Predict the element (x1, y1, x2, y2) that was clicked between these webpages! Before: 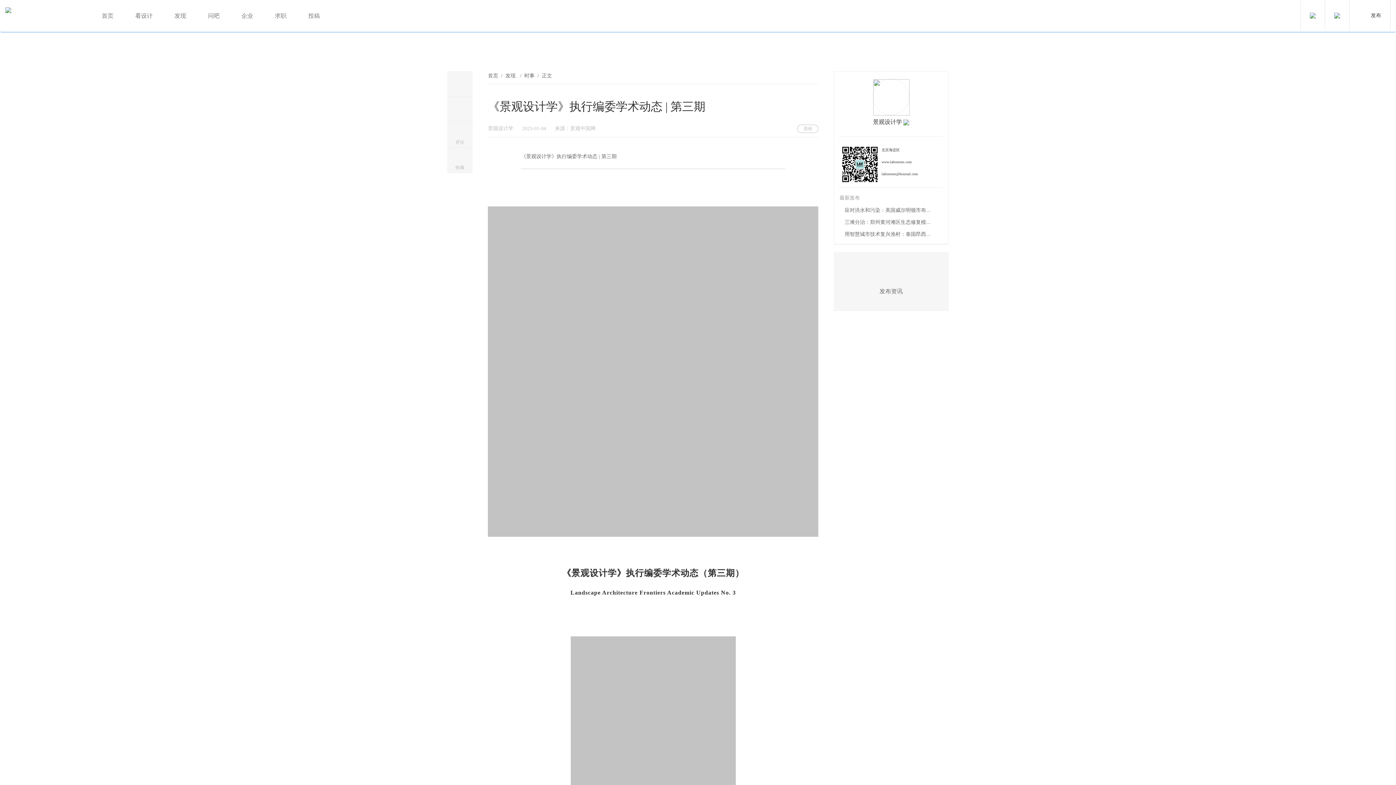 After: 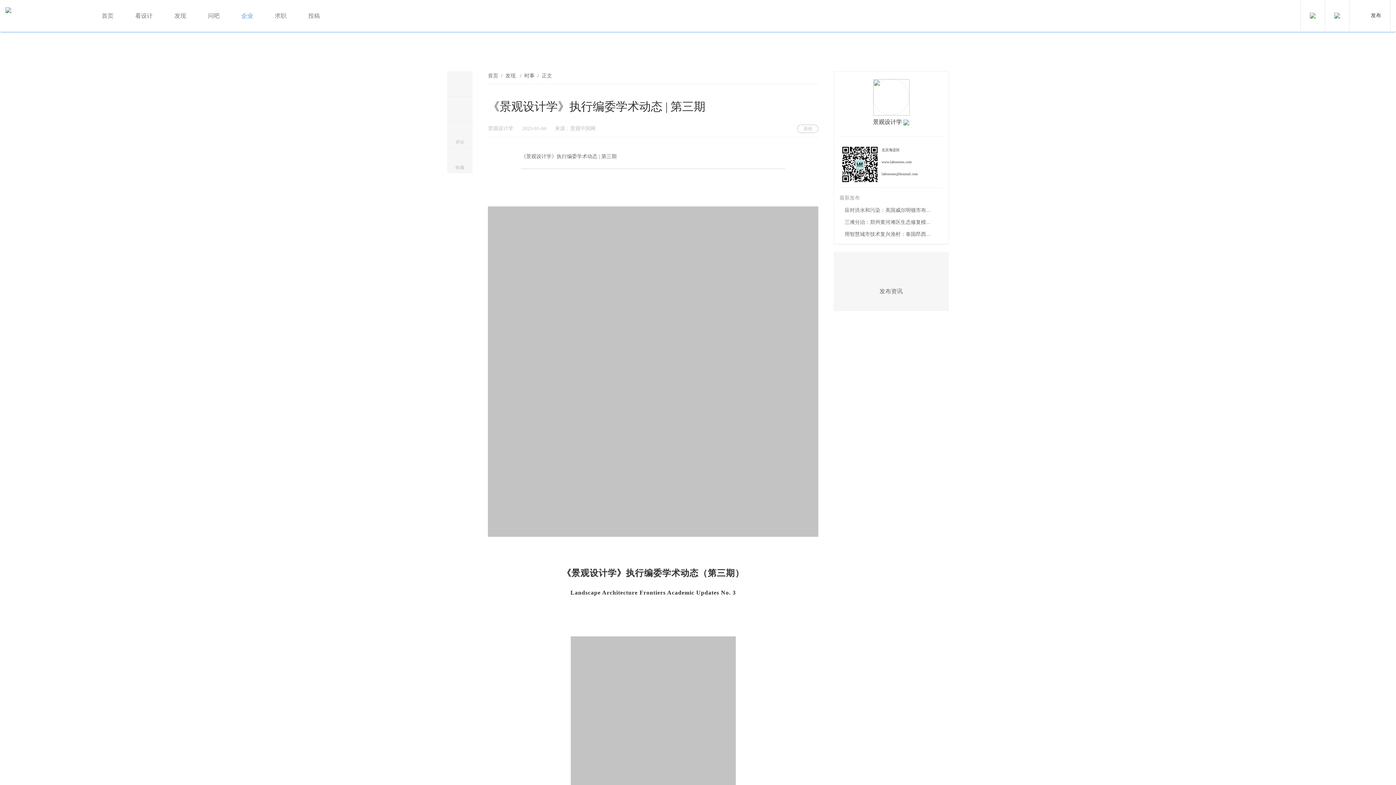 Action: bbox: (230, 0, 264, 32) label: 企业